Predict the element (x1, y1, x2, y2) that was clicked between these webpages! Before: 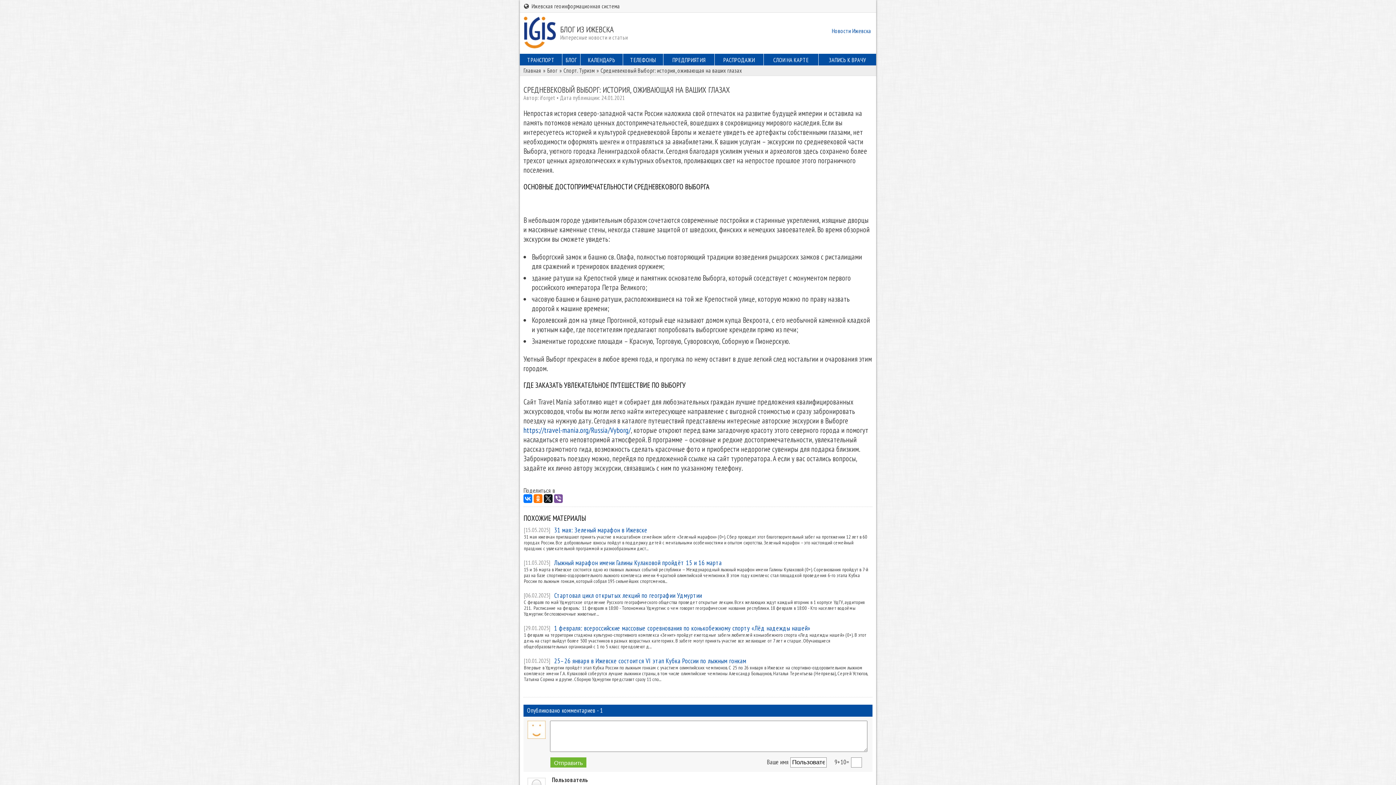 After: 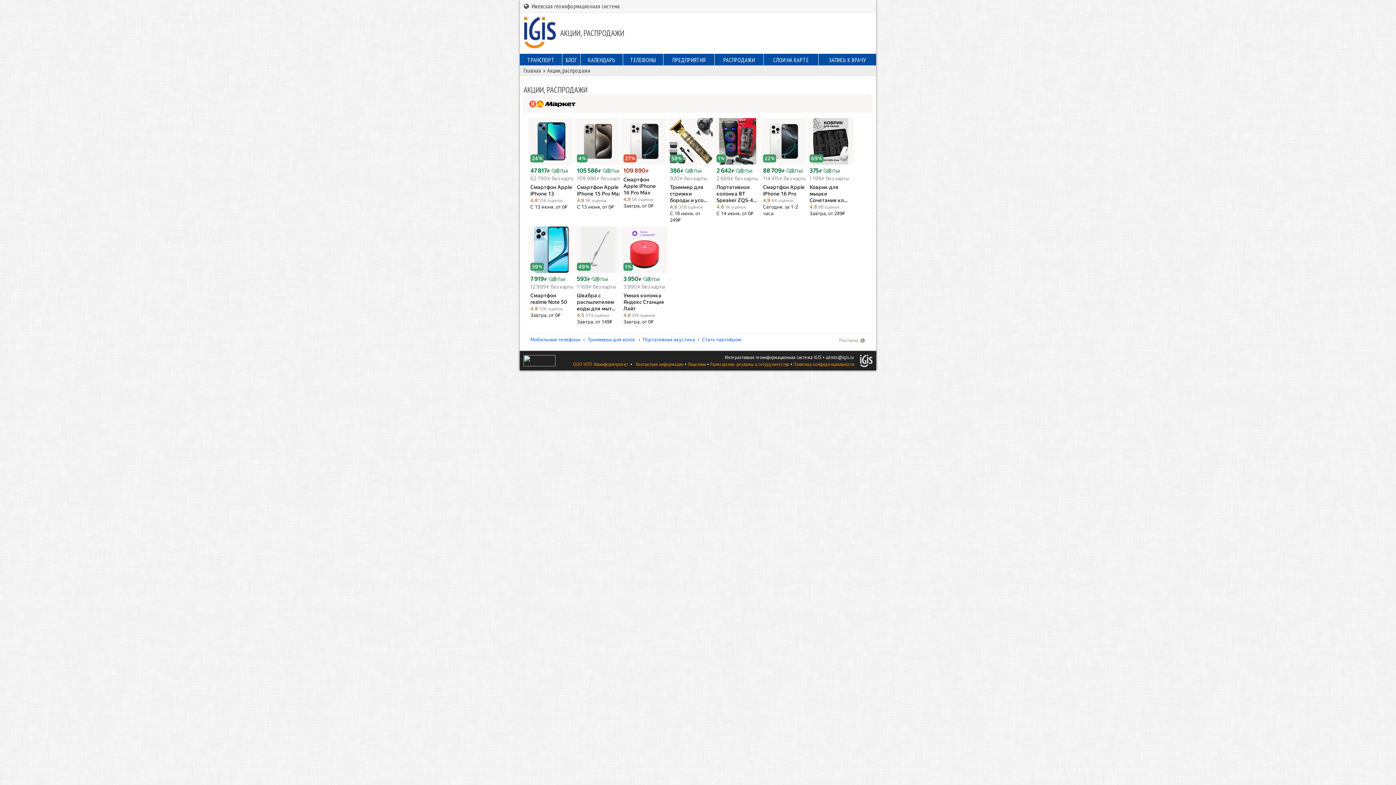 Action: bbox: (714, 57, 763, 62) label: РАСПРОДАЖИ